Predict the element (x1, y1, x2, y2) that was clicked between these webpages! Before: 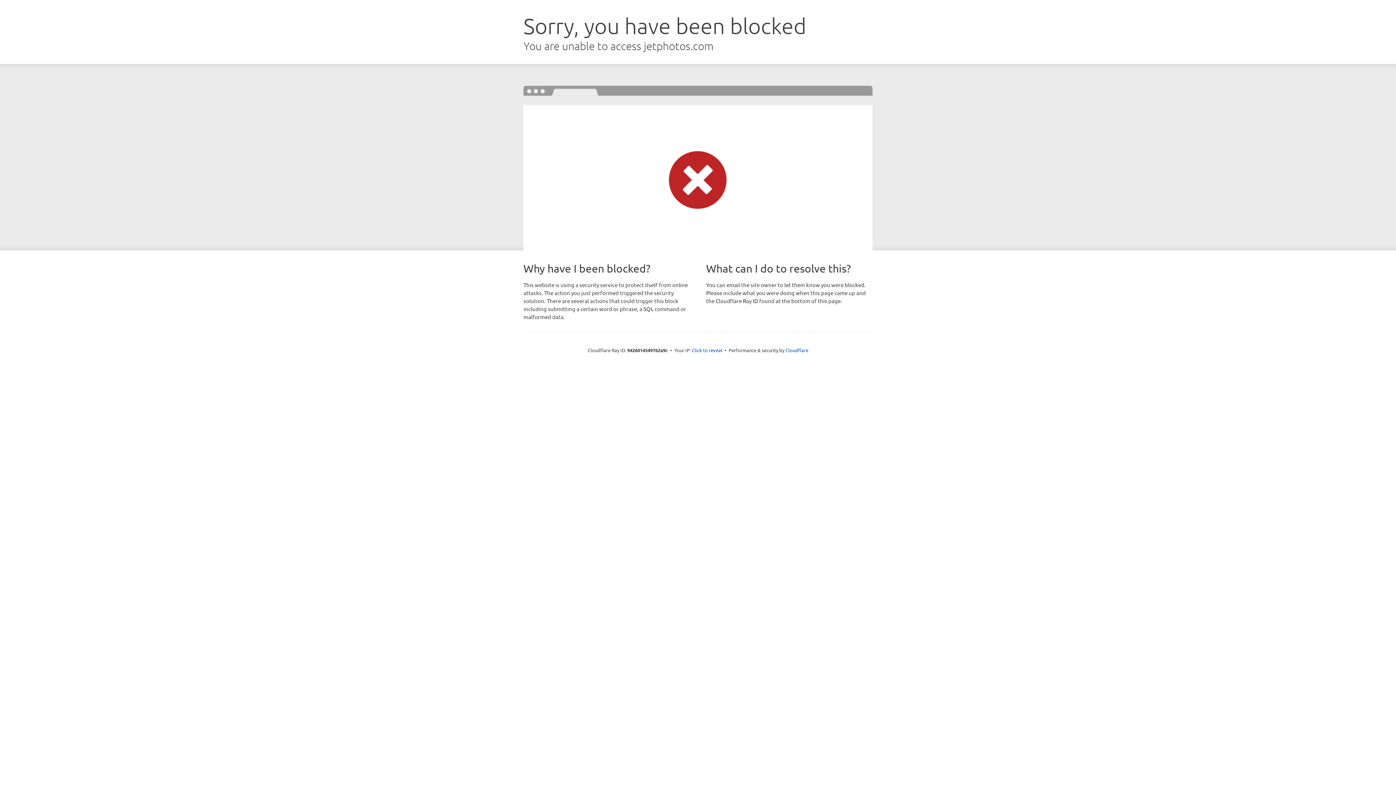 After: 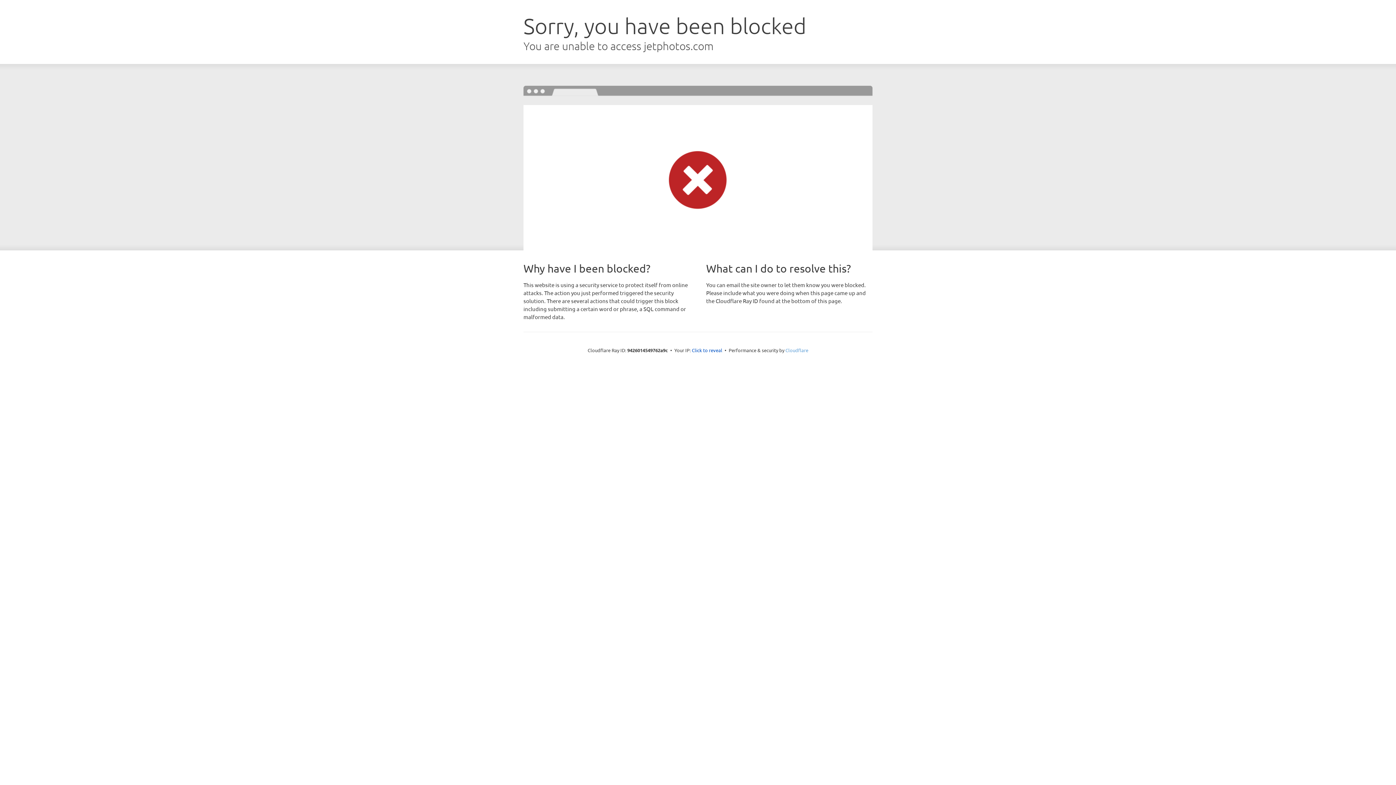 Action: bbox: (785, 347, 808, 353) label: Cloudflare